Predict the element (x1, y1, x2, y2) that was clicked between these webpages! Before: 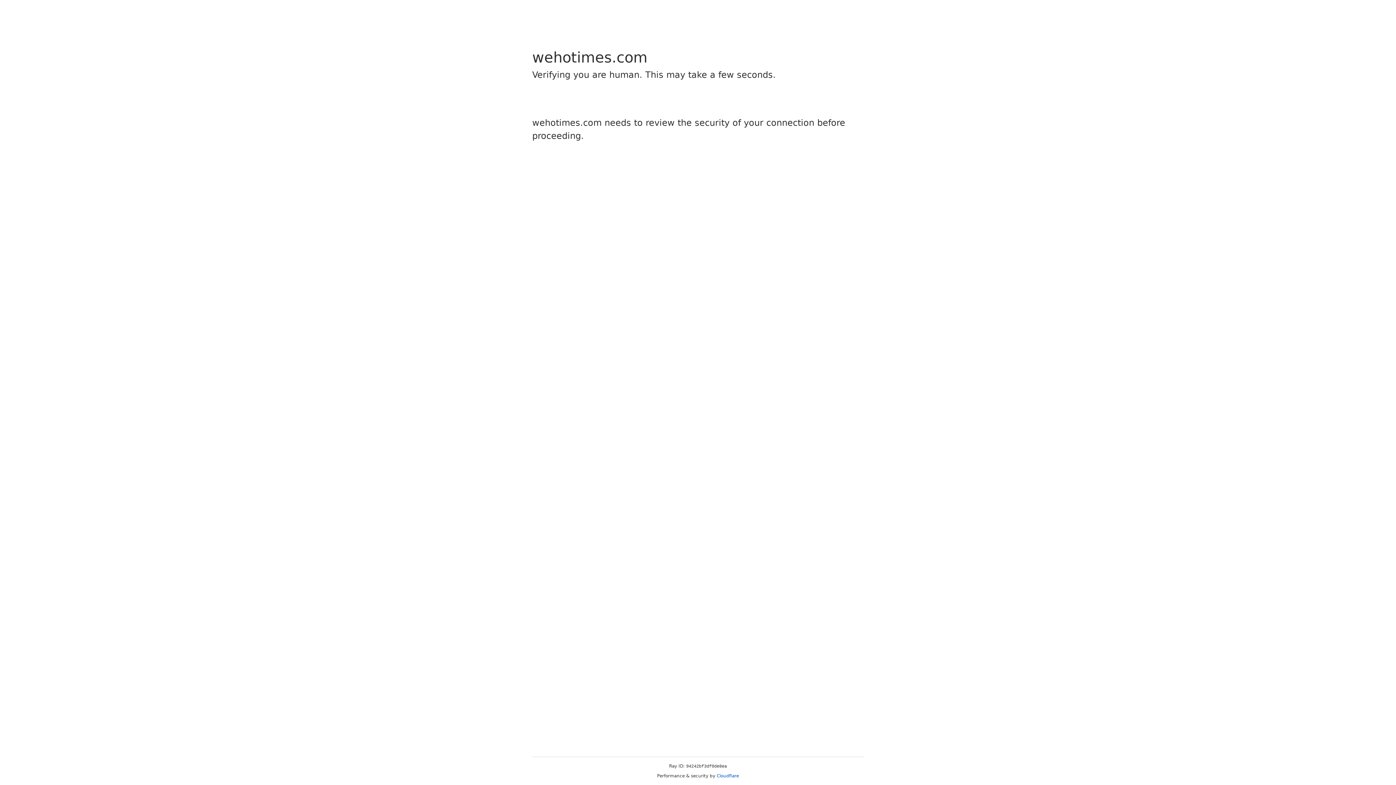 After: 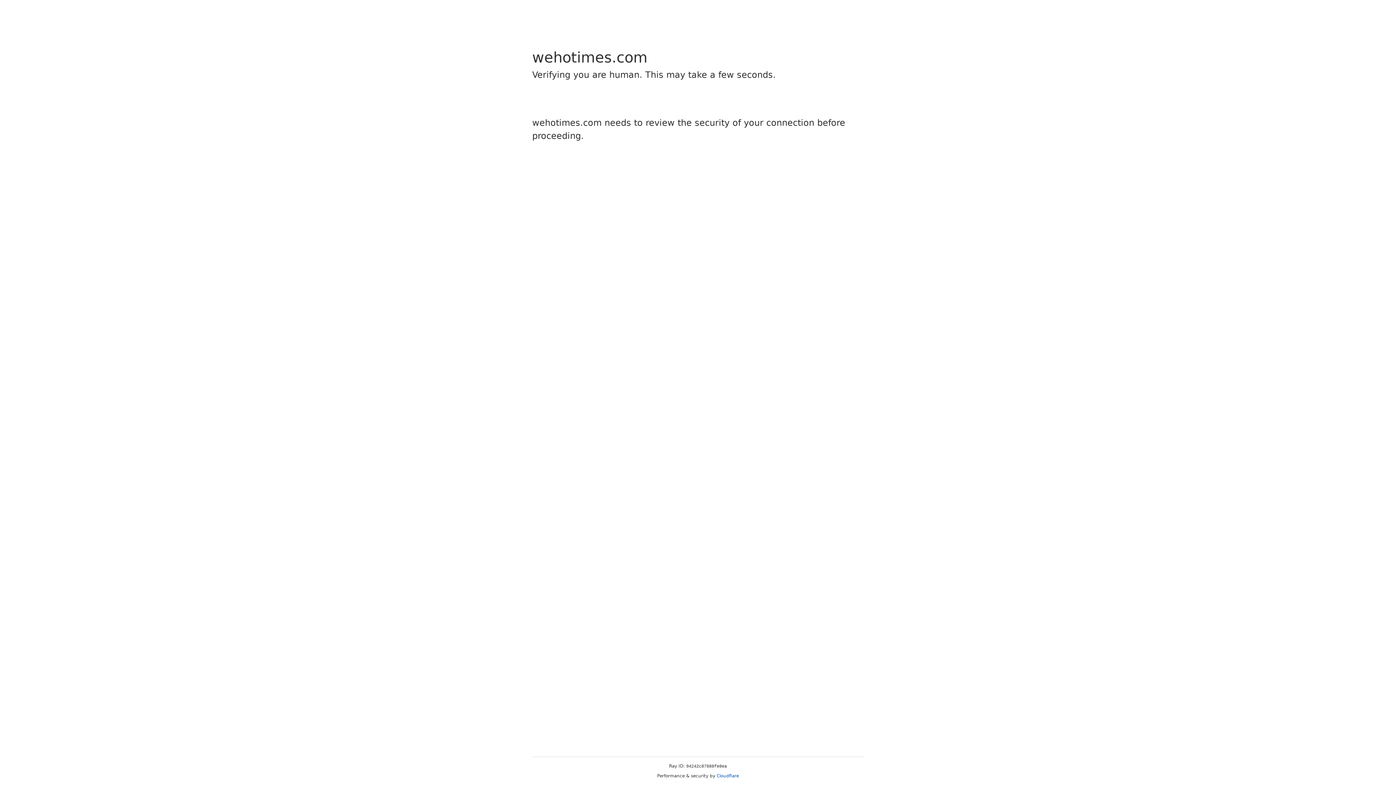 Action: label: Cloudflare bbox: (716, 773, 739, 778)